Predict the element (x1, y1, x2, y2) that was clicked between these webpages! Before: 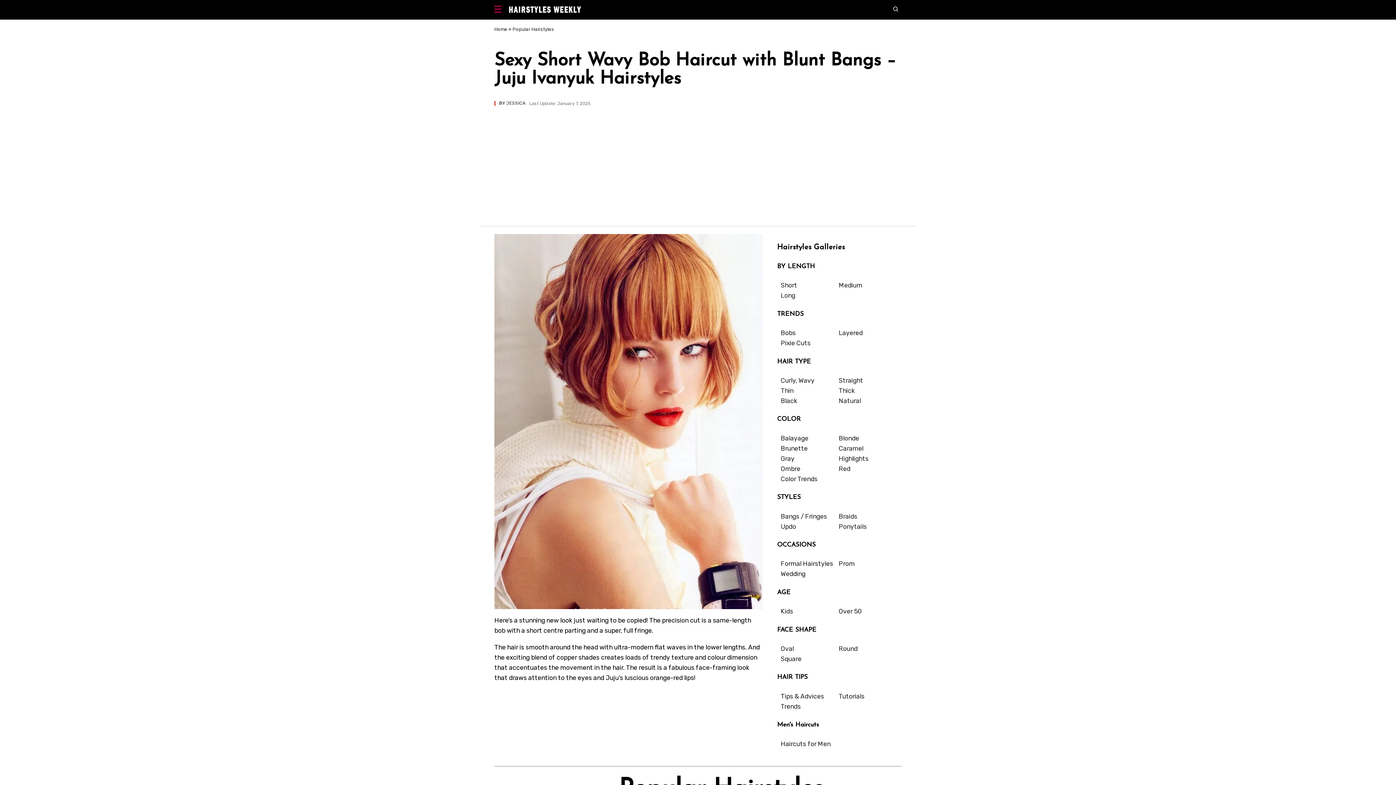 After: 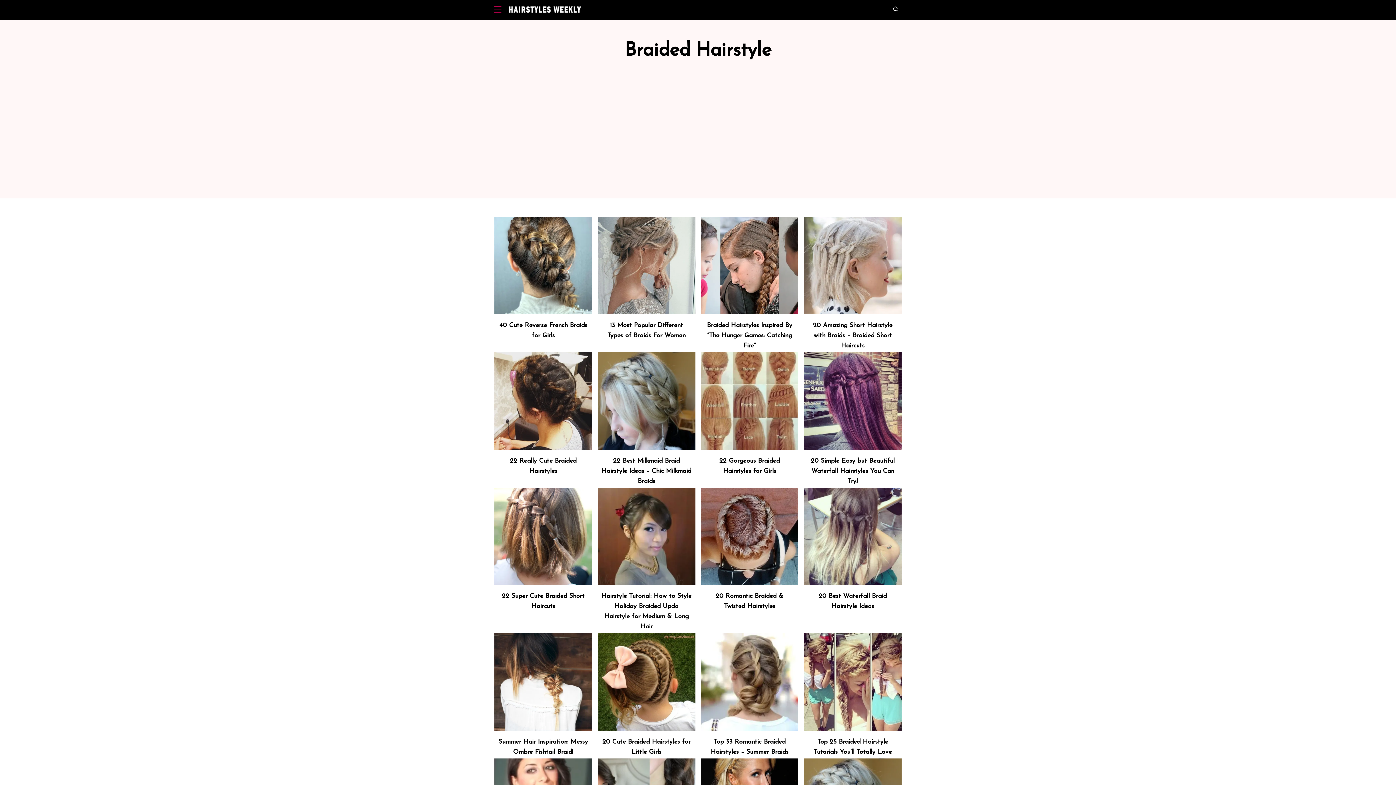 Action: bbox: (838, 512, 857, 520) label: Braids